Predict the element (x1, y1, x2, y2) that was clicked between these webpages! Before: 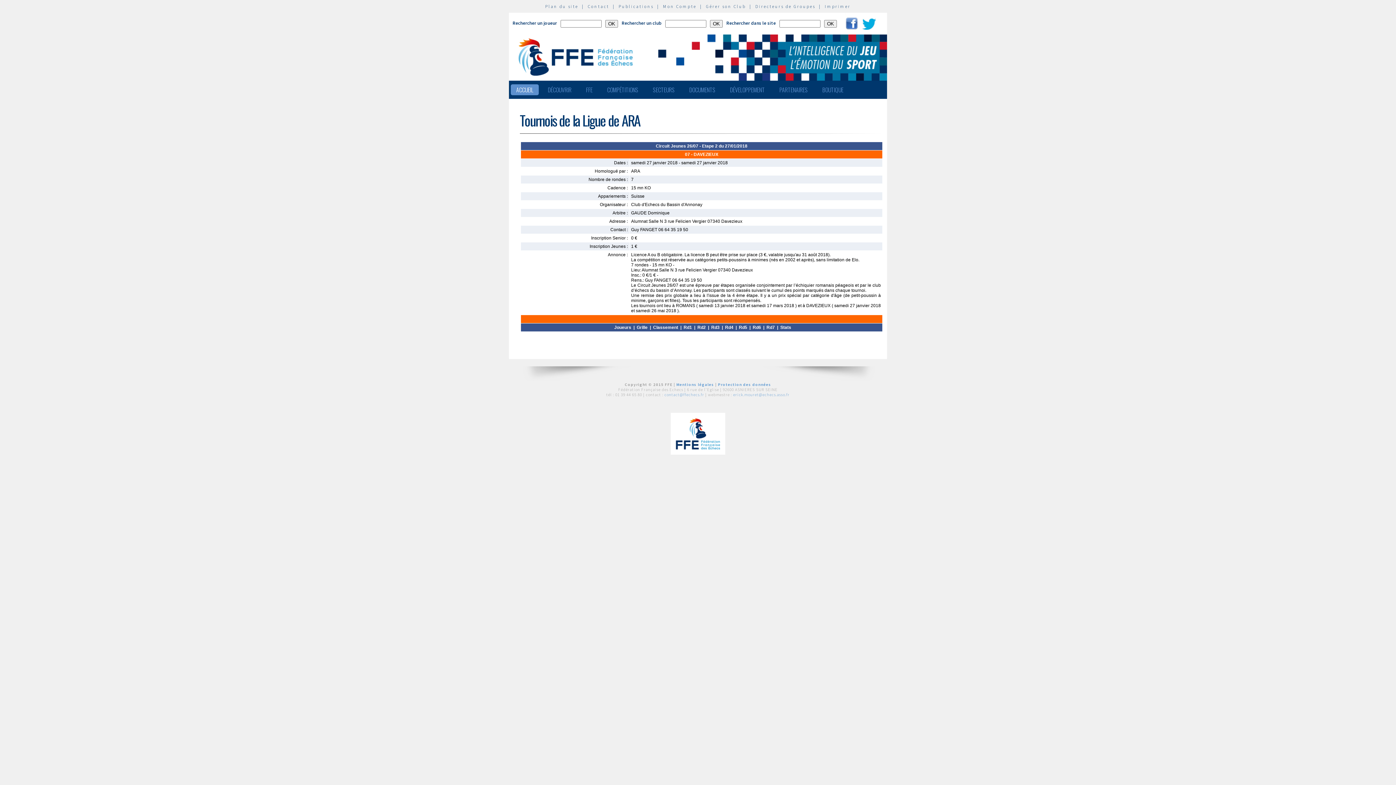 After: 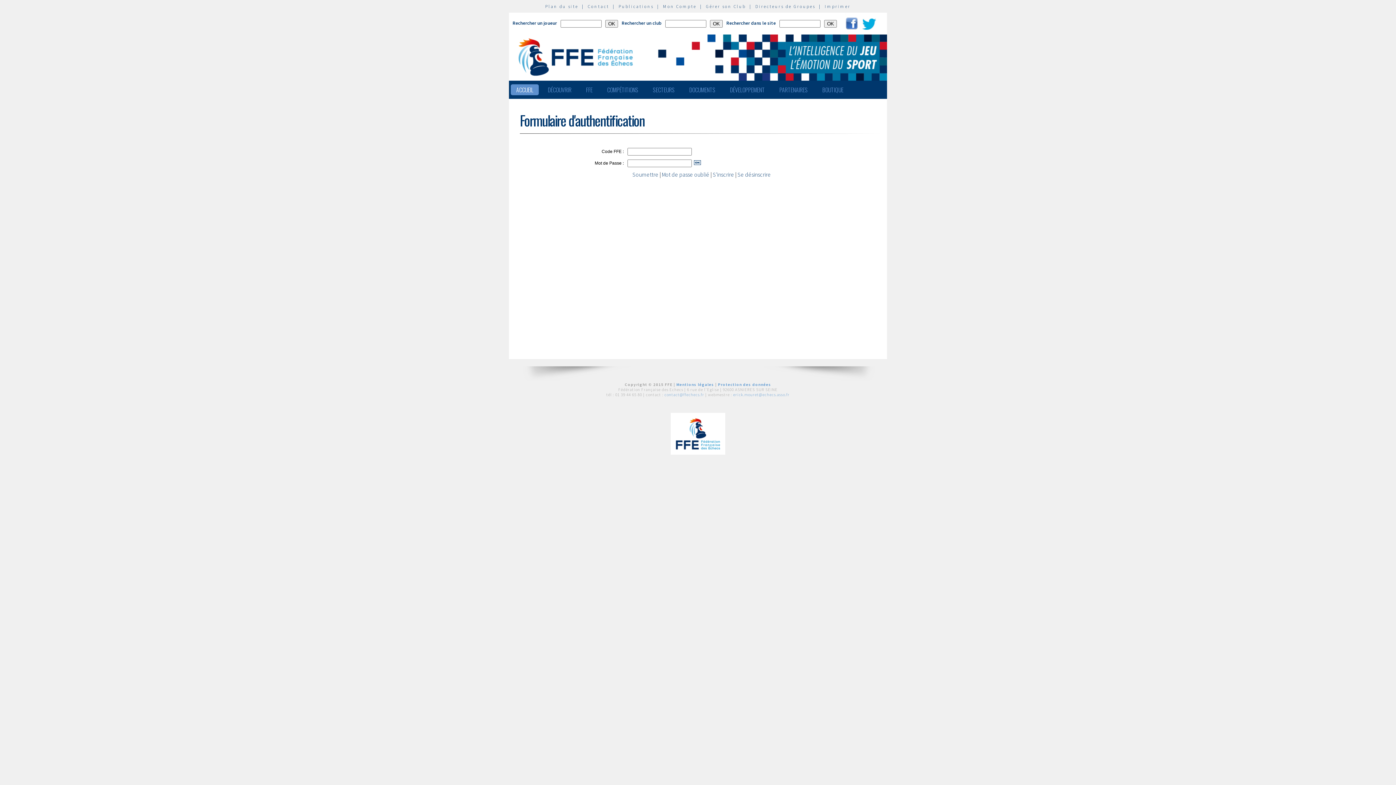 Action: bbox: (663, 3, 696, 9) label: Mon Compte